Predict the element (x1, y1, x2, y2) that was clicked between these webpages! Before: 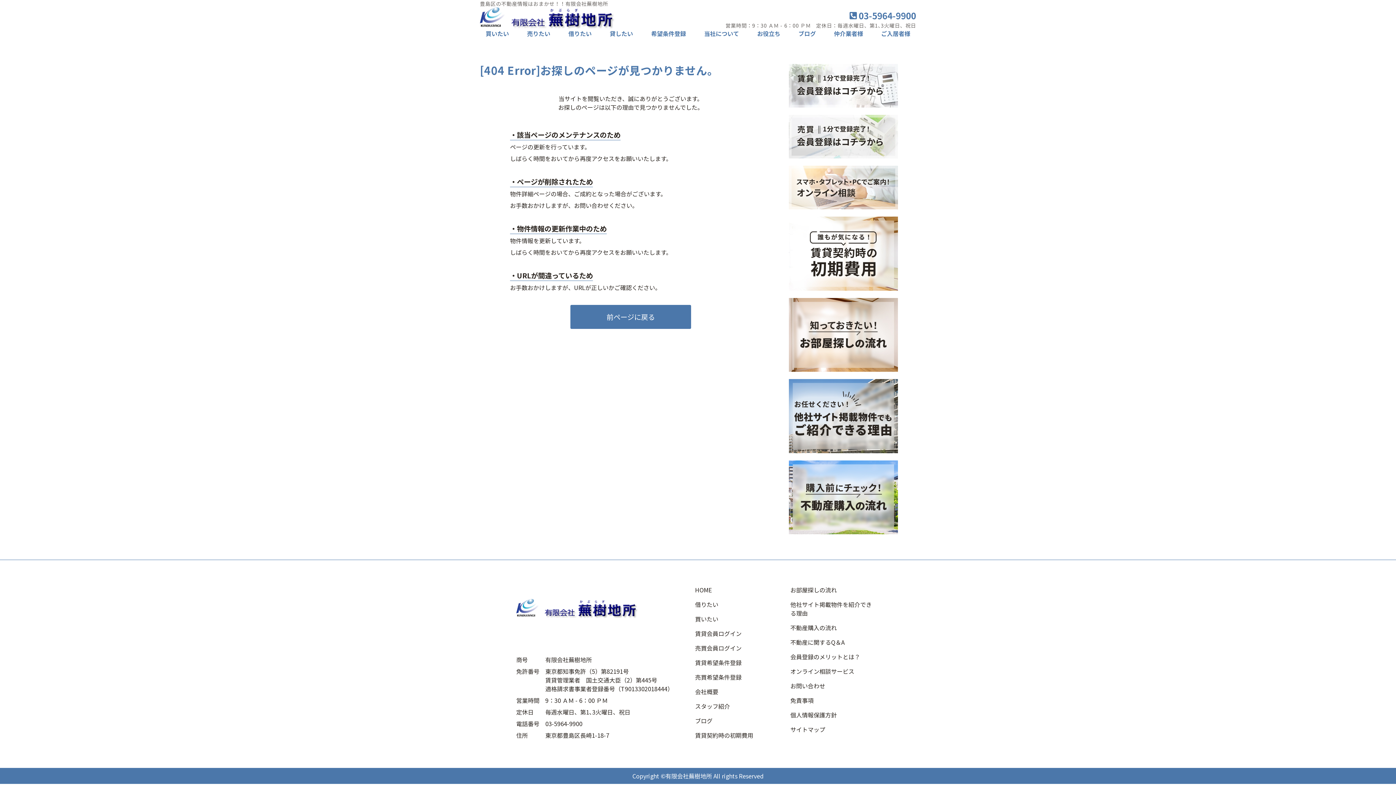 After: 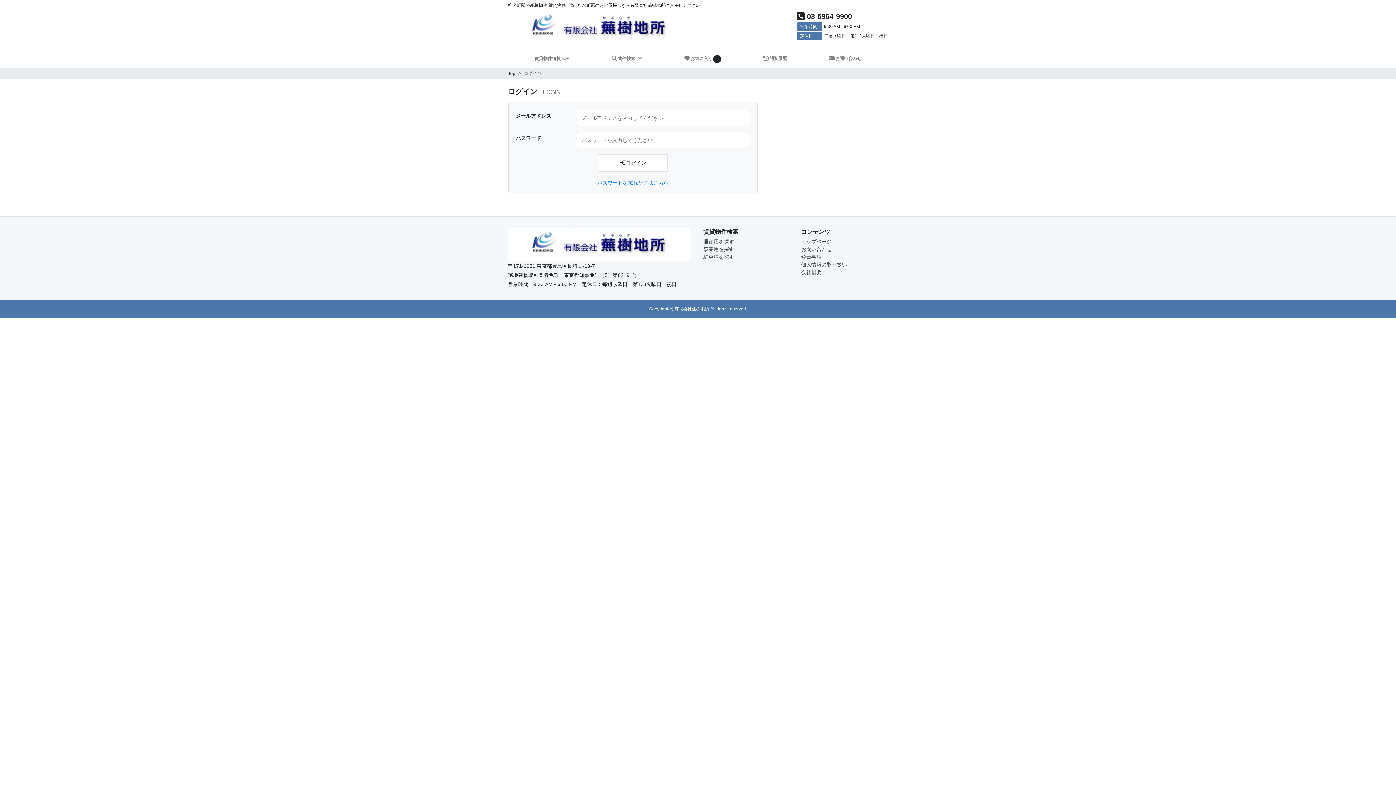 Action: label: 賃貸会員ログイン bbox: (695, 629, 741, 638)